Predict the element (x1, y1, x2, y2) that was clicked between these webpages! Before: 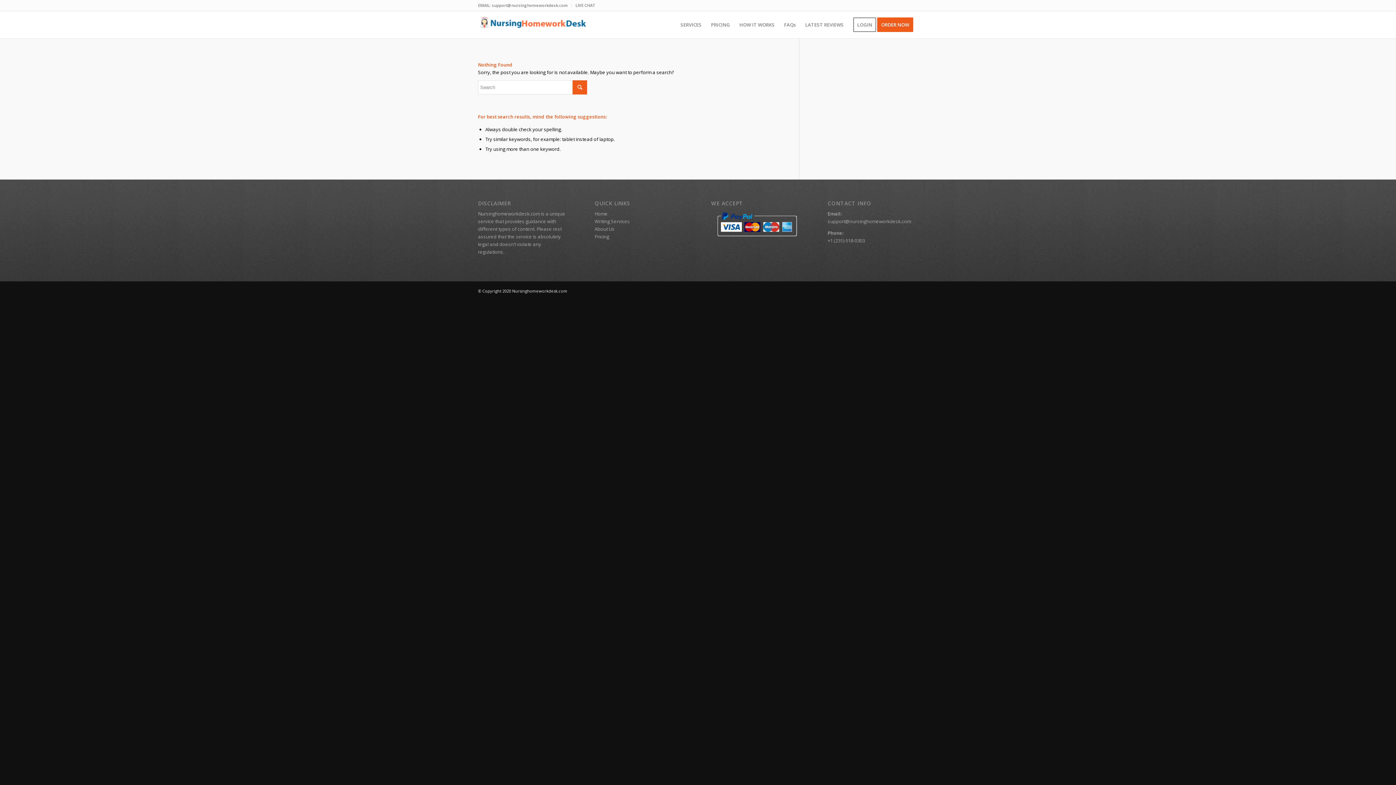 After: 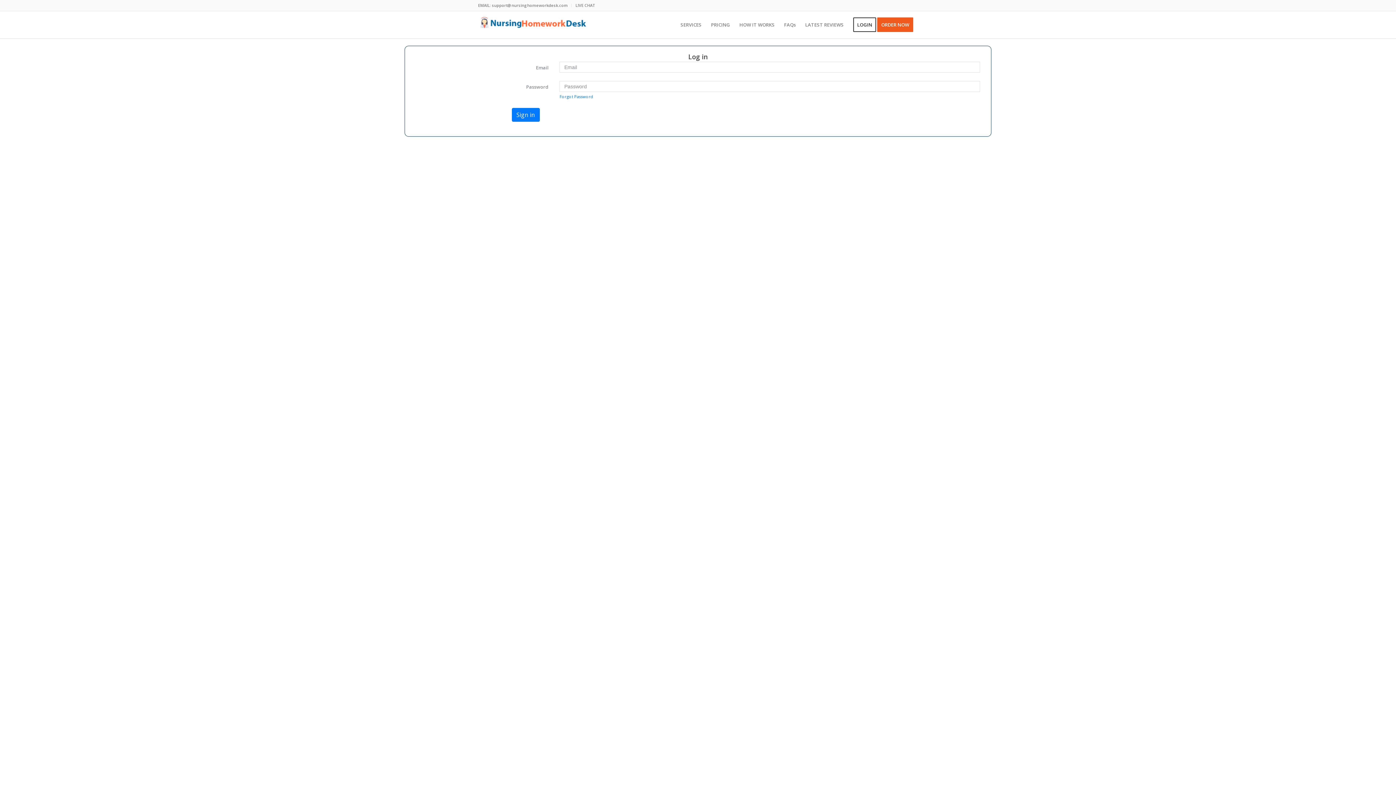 Action: label: LOGIN bbox: (848, 11, 881, 38)